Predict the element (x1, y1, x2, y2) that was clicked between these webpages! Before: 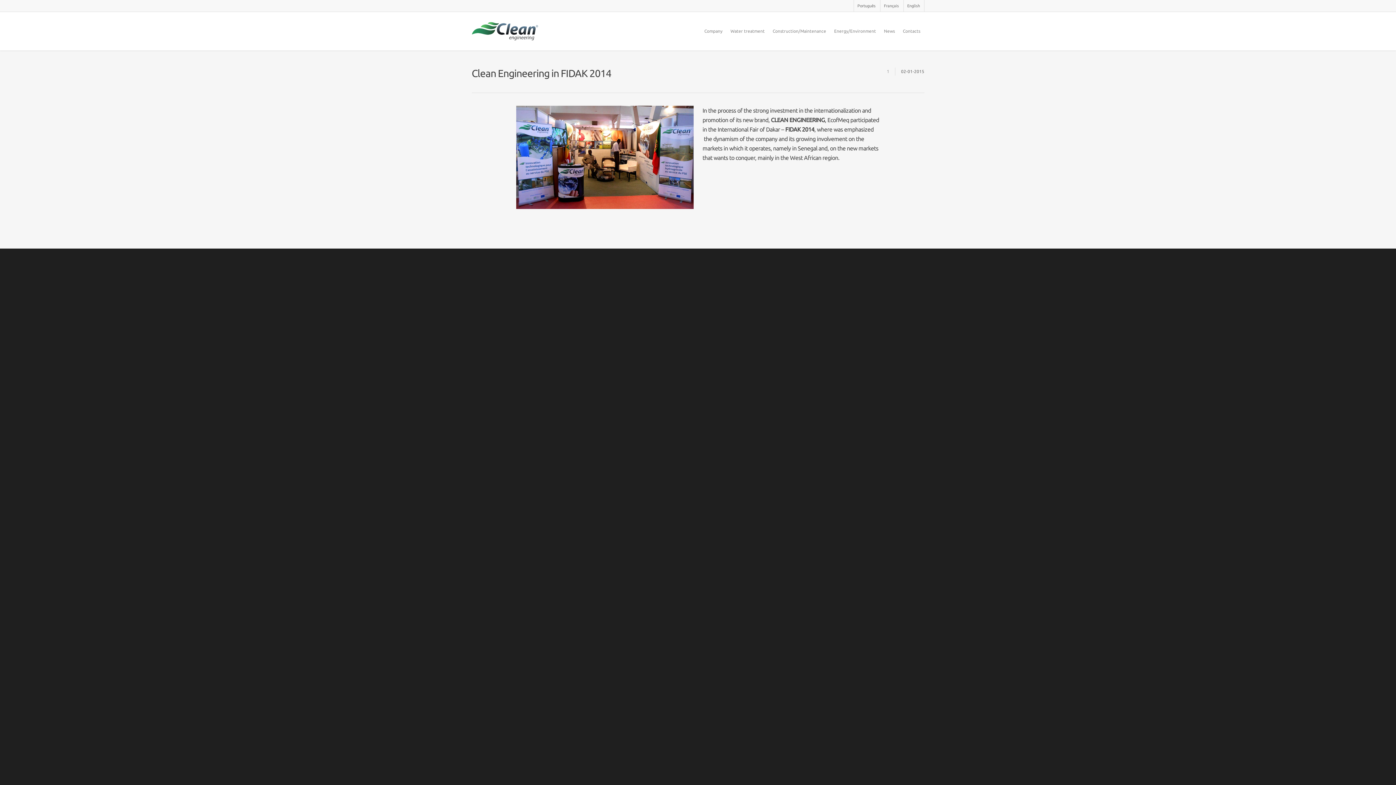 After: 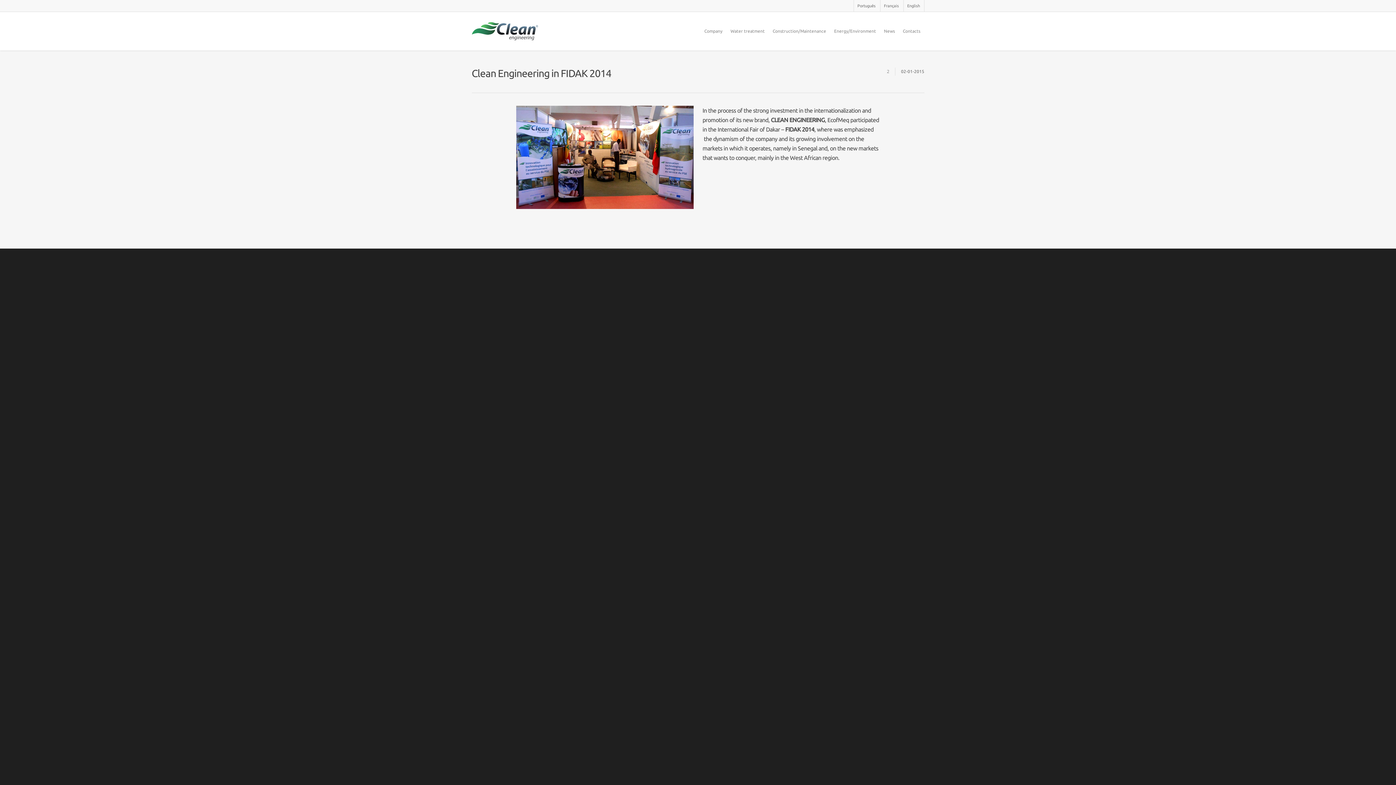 Action: bbox: (887, 69, 895, 74) label: 1